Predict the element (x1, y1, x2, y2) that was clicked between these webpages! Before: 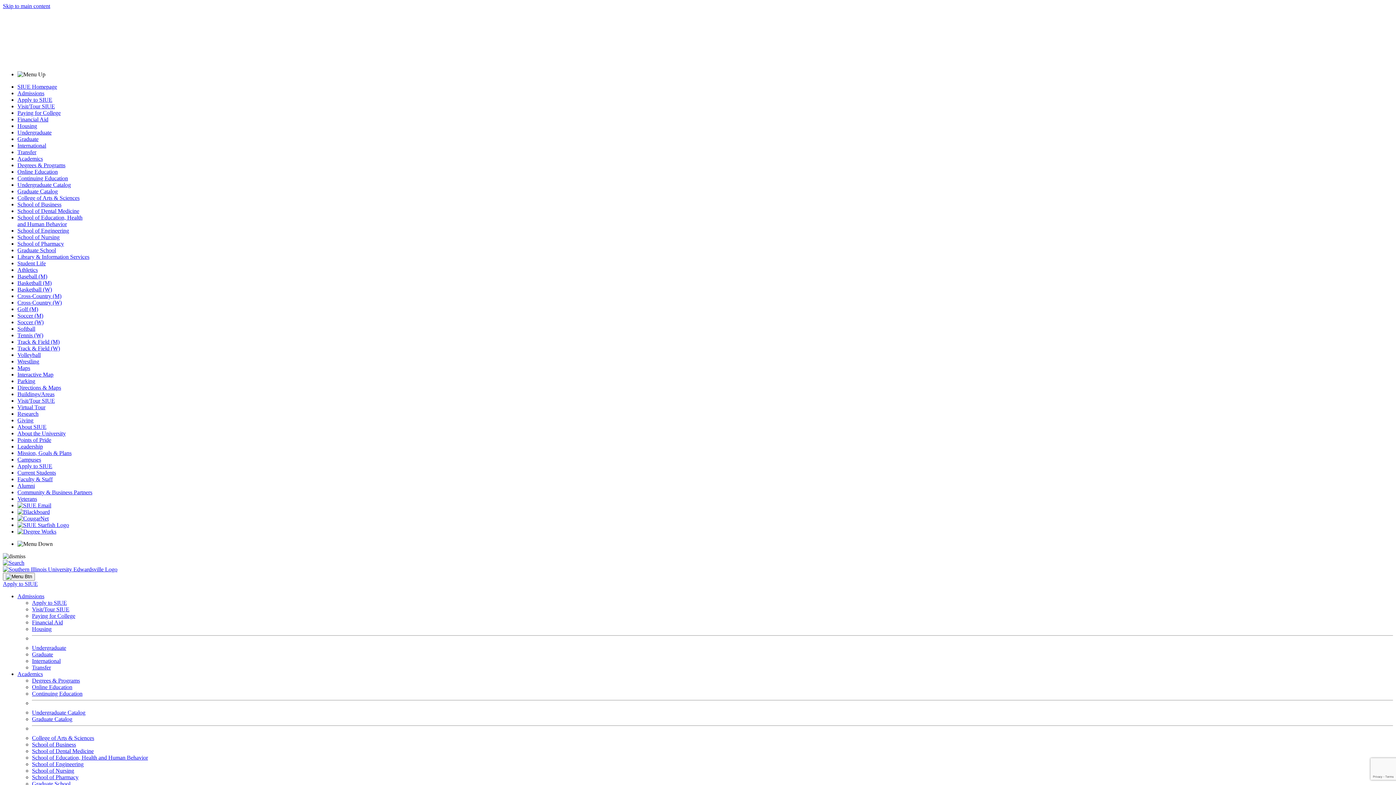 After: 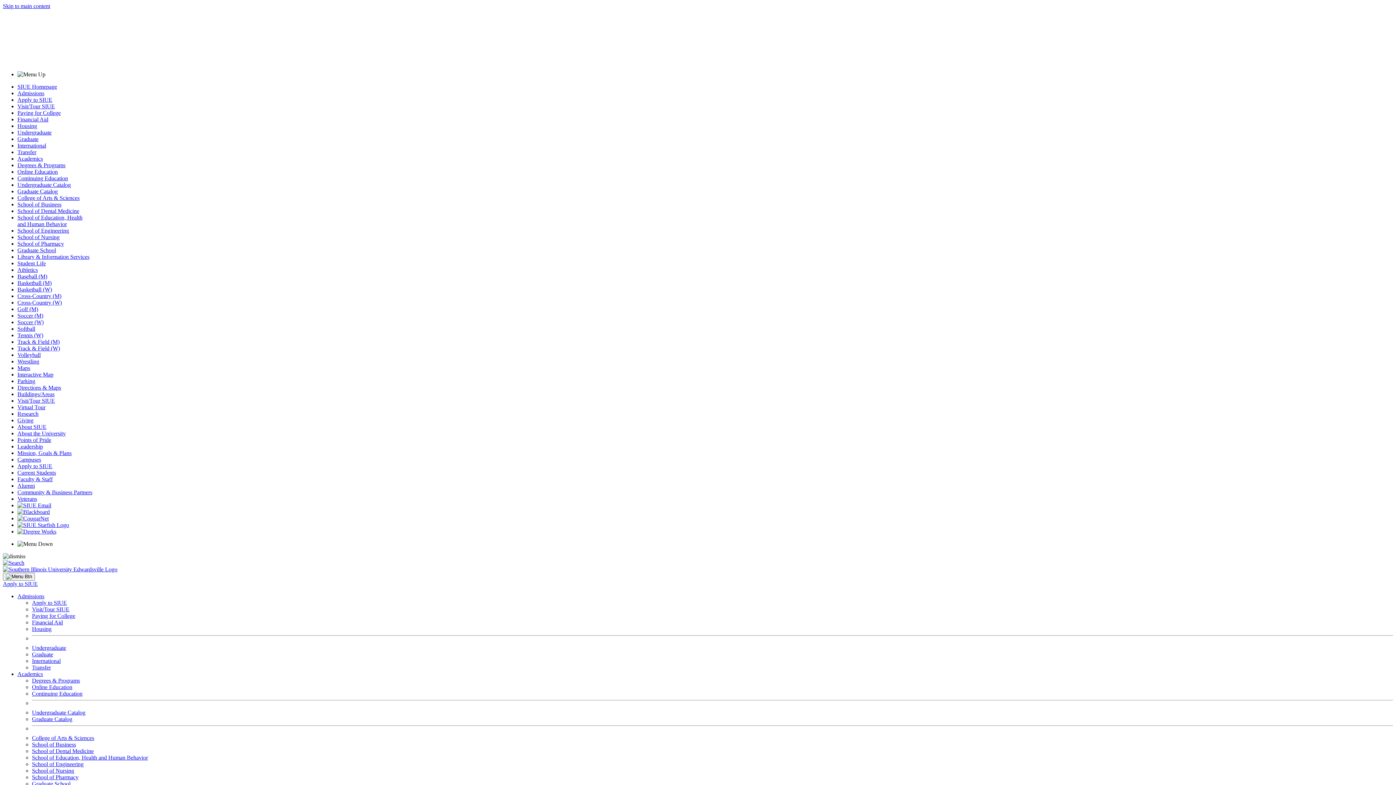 Action: label: Points of Pride bbox: (17, 437, 51, 443)